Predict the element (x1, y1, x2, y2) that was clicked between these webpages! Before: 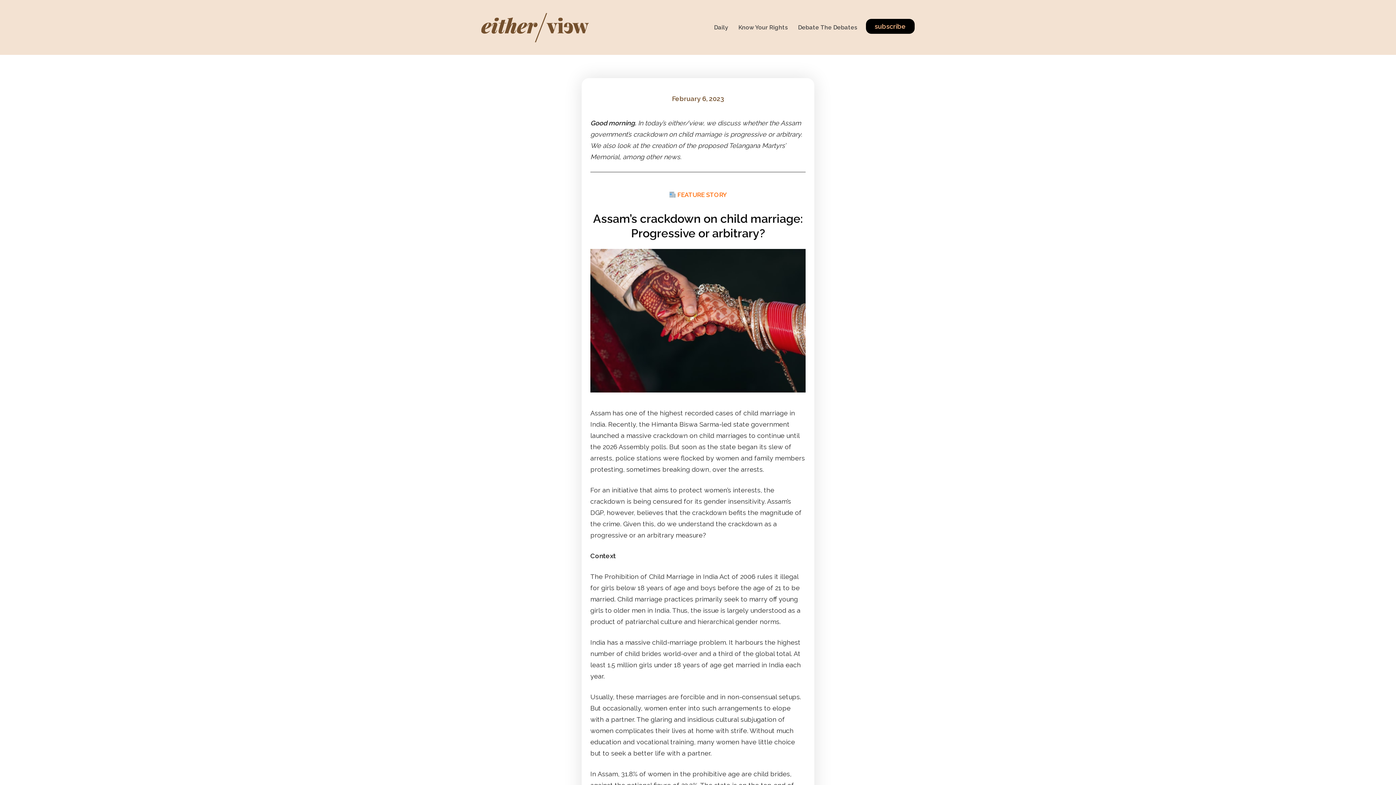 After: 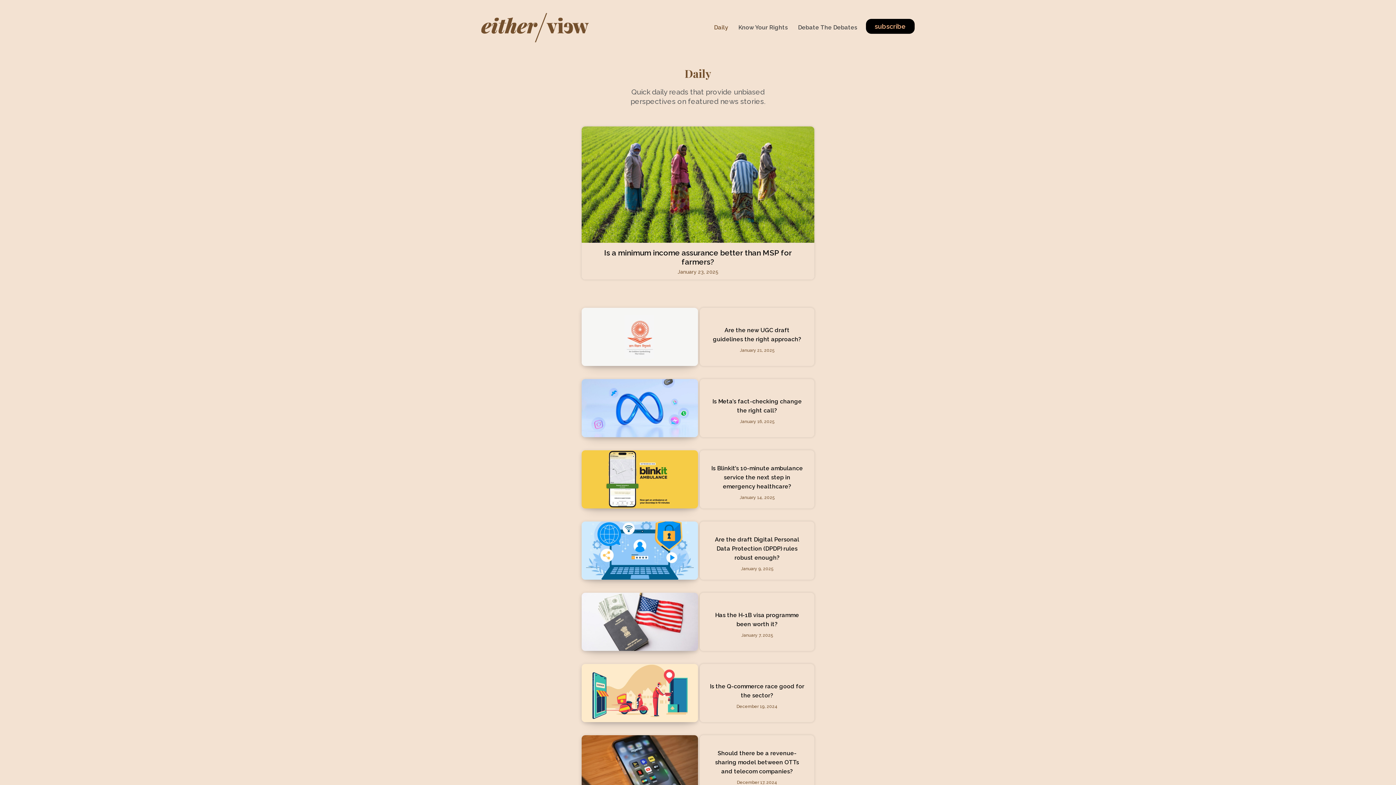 Action: bbox: (709, 18, 733, 36) label: Daily